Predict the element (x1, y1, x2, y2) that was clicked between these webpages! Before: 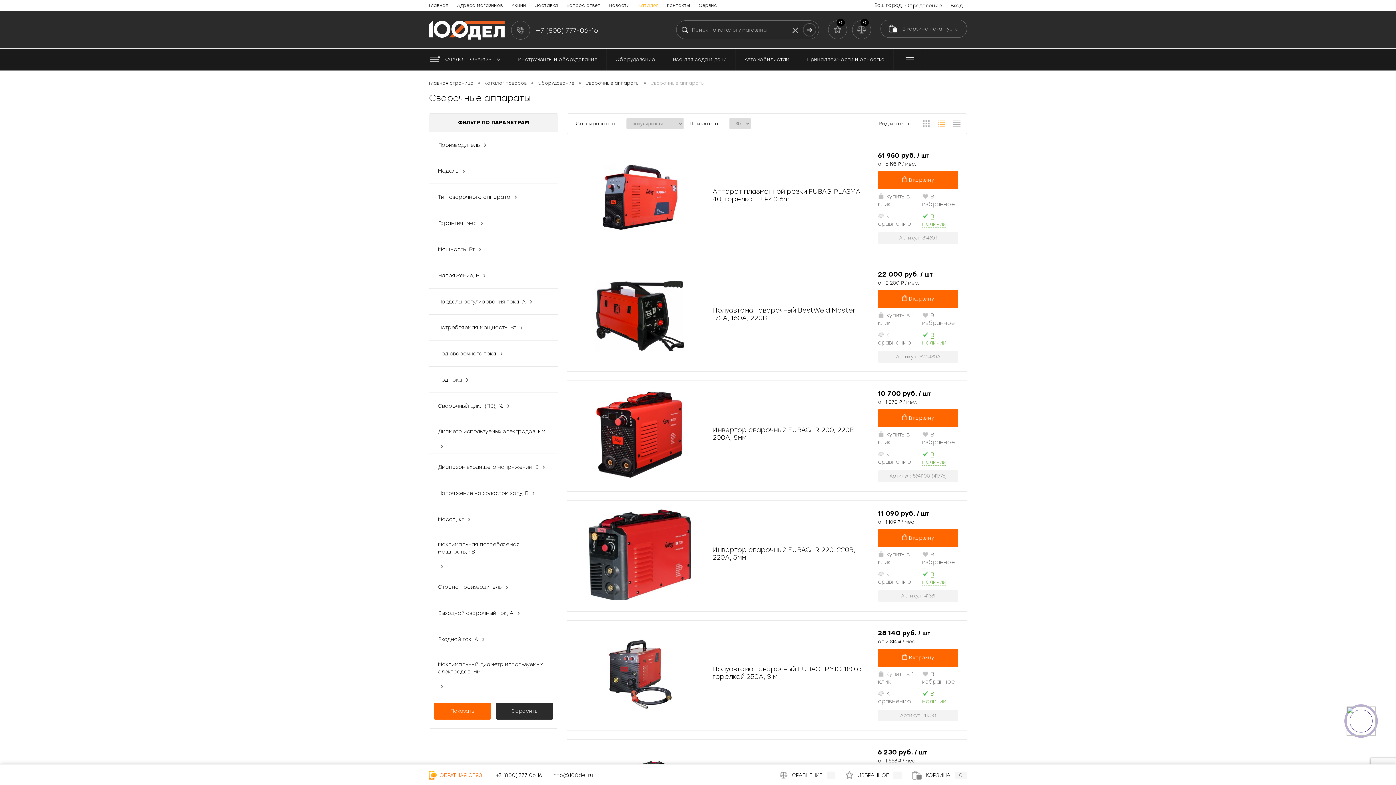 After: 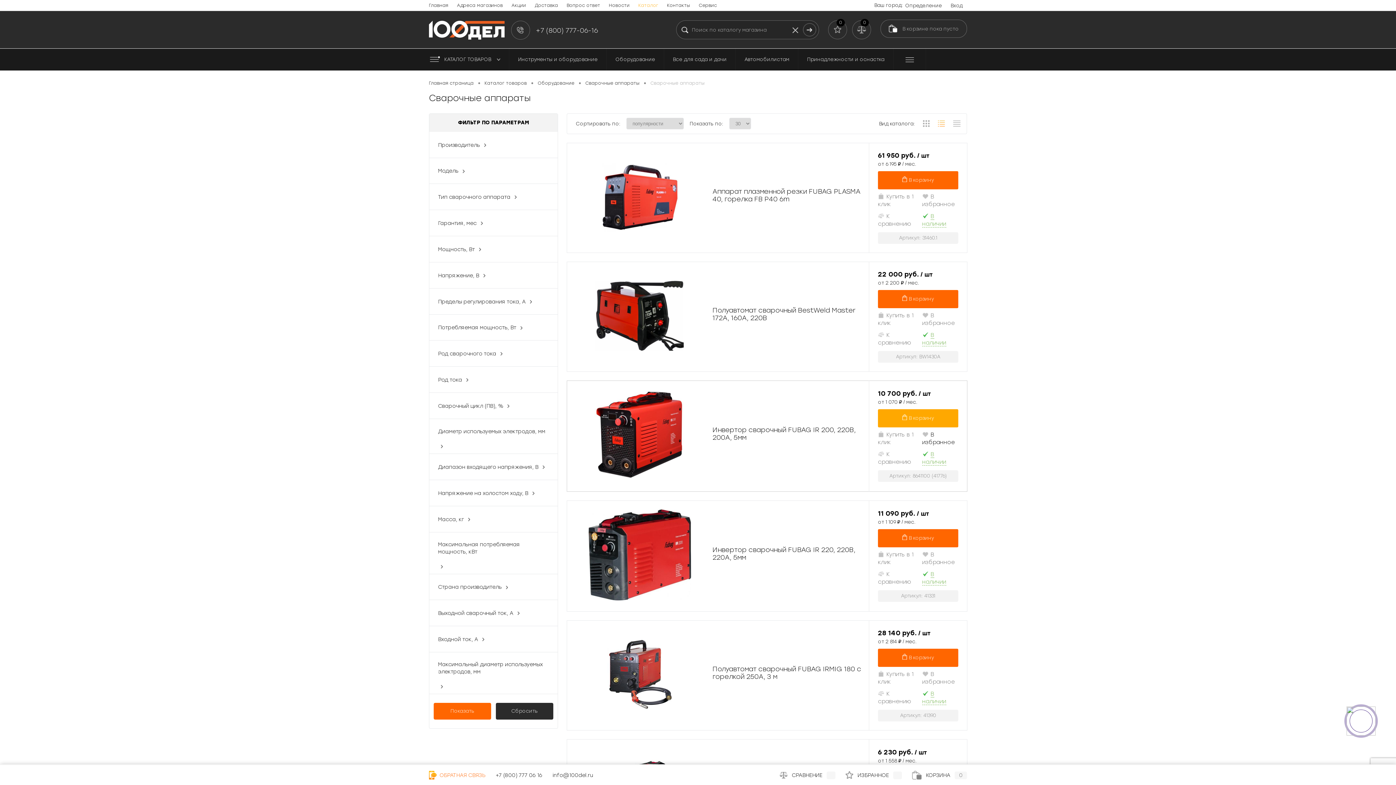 Action: label: В избранное bbox: (922, 431, 958, 446)